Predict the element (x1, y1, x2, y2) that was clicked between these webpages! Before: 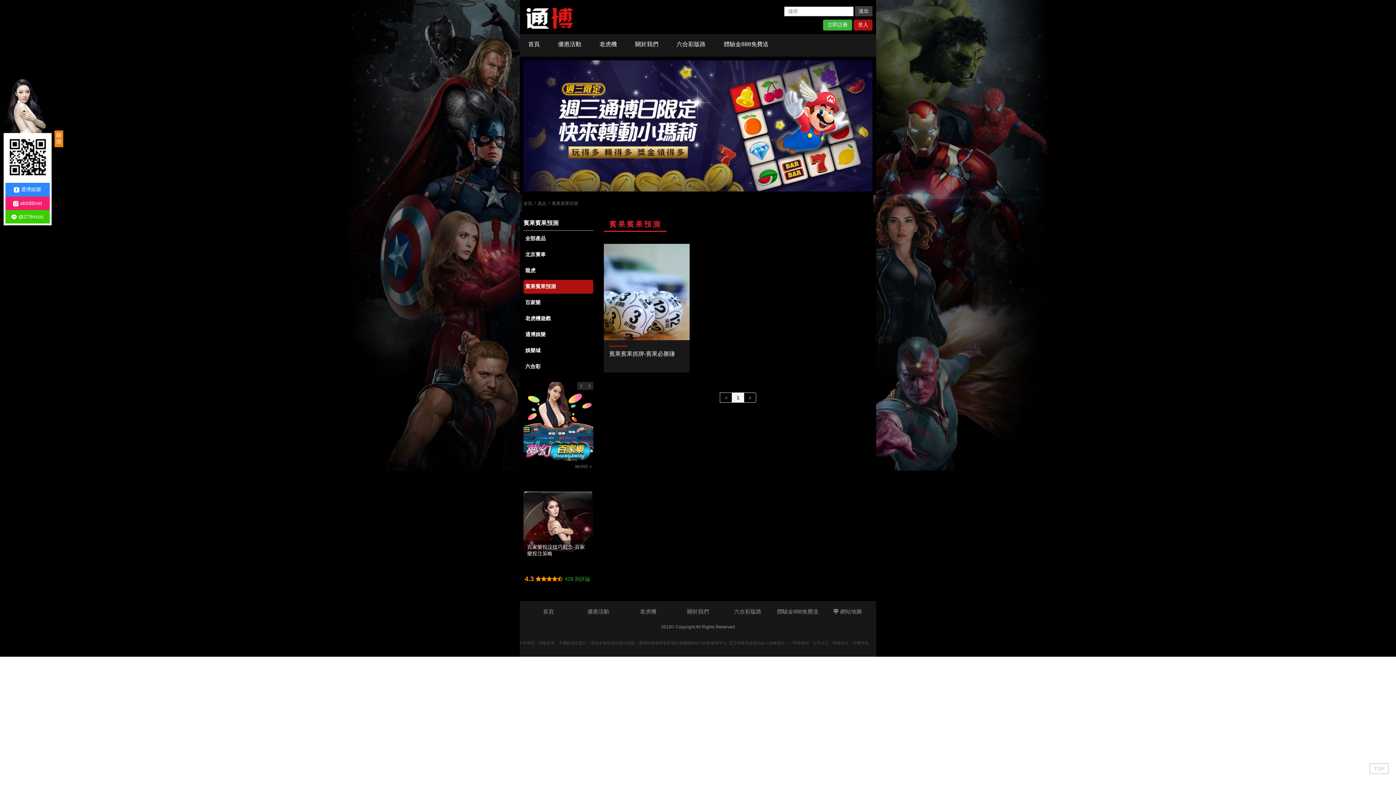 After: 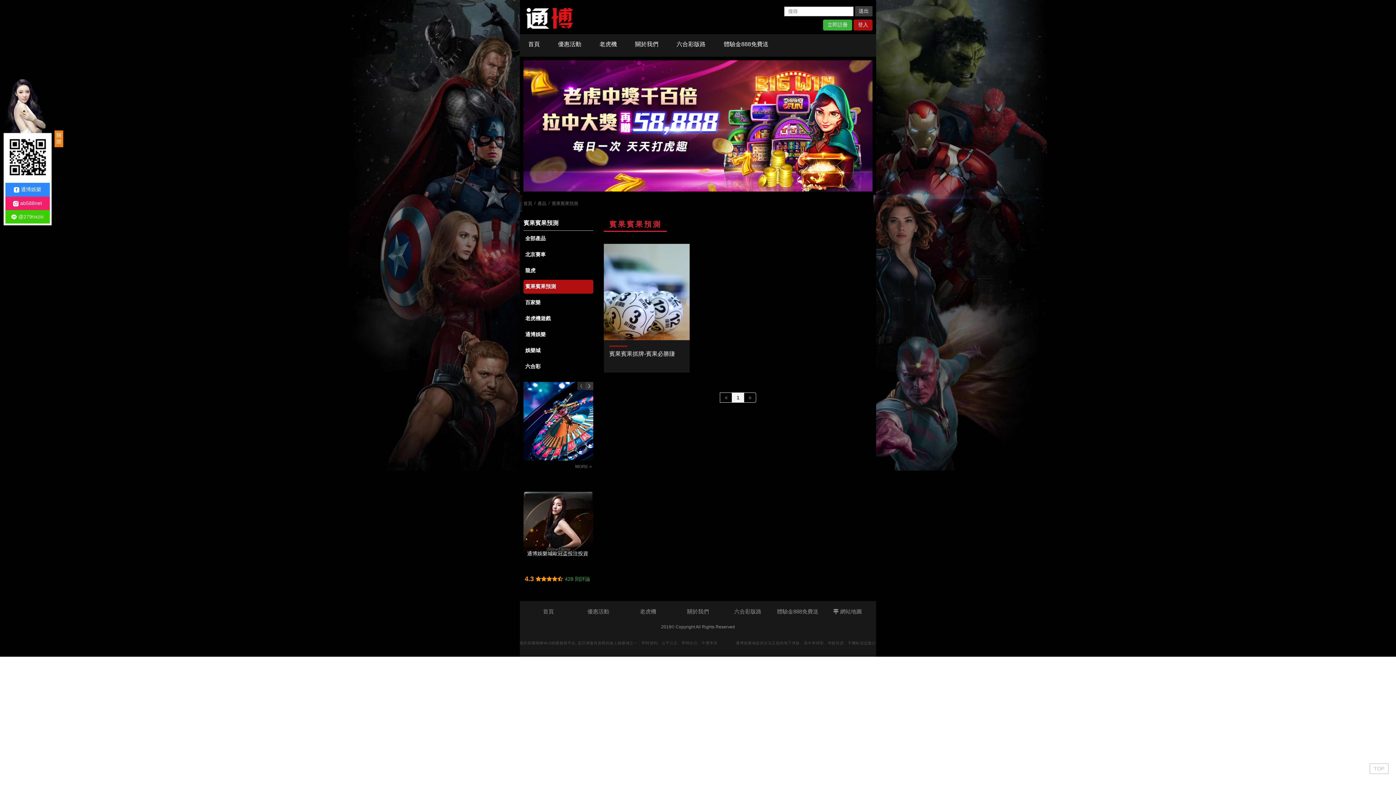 Action: bbox: (585, 382, 593, 390) label: Next